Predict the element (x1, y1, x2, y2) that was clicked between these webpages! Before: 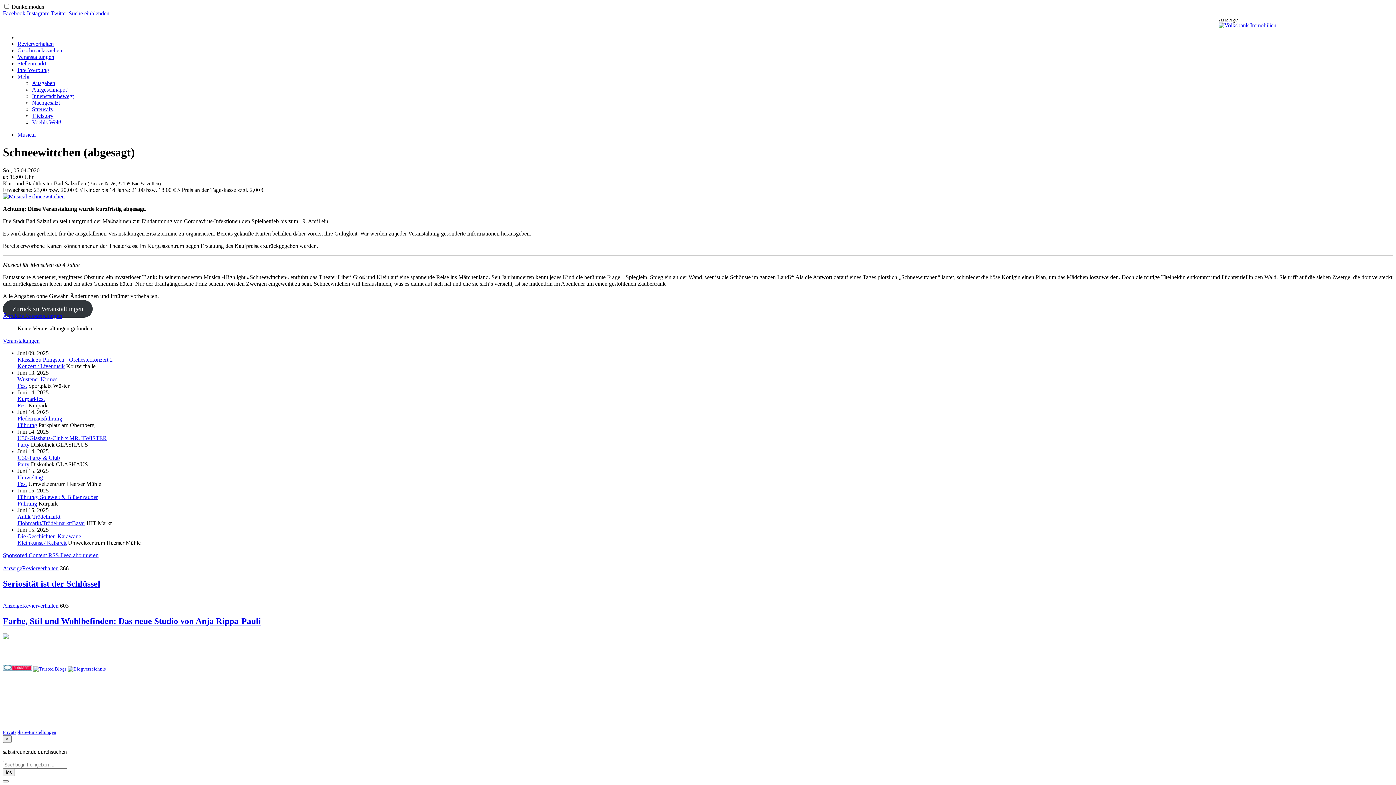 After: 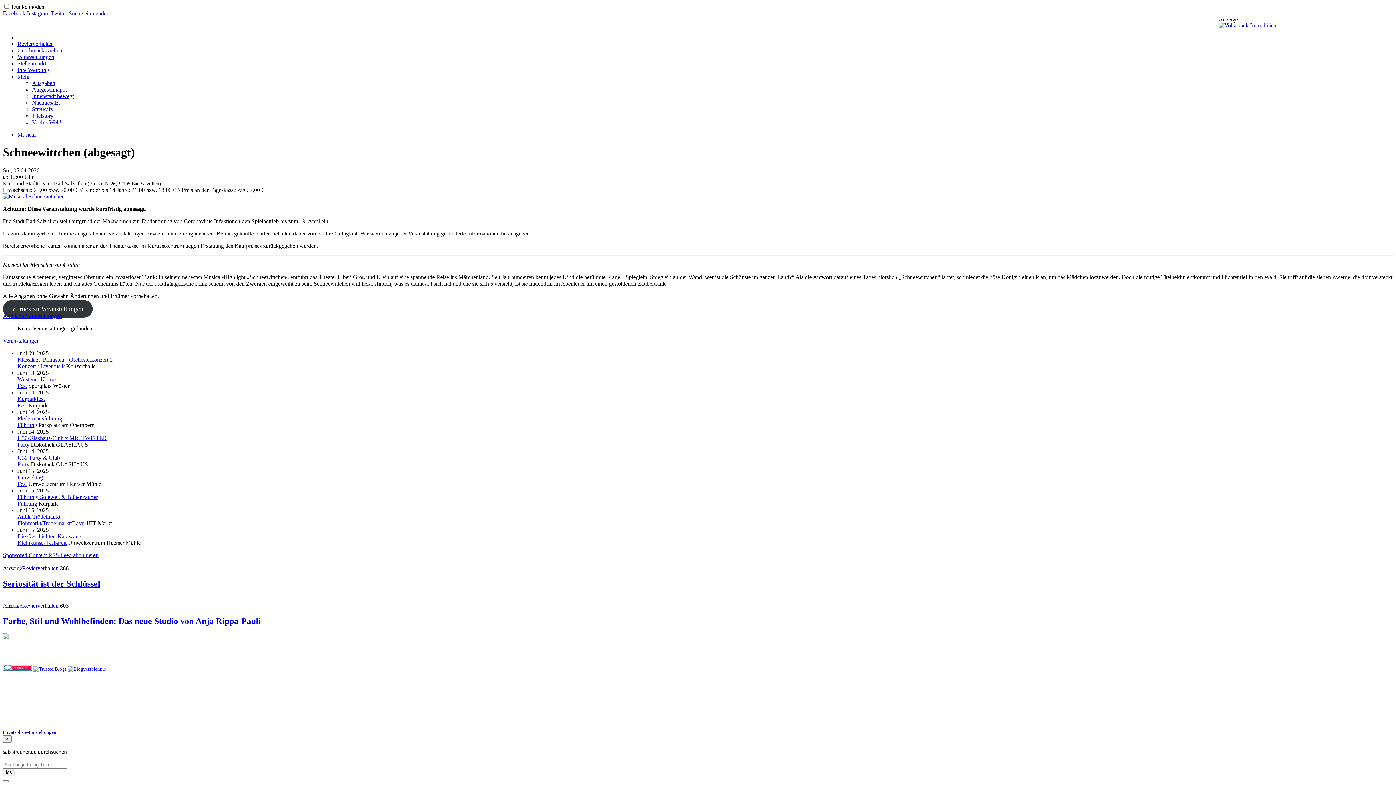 Action: bbox: (50, 10, 68, 16) label: Twitter 